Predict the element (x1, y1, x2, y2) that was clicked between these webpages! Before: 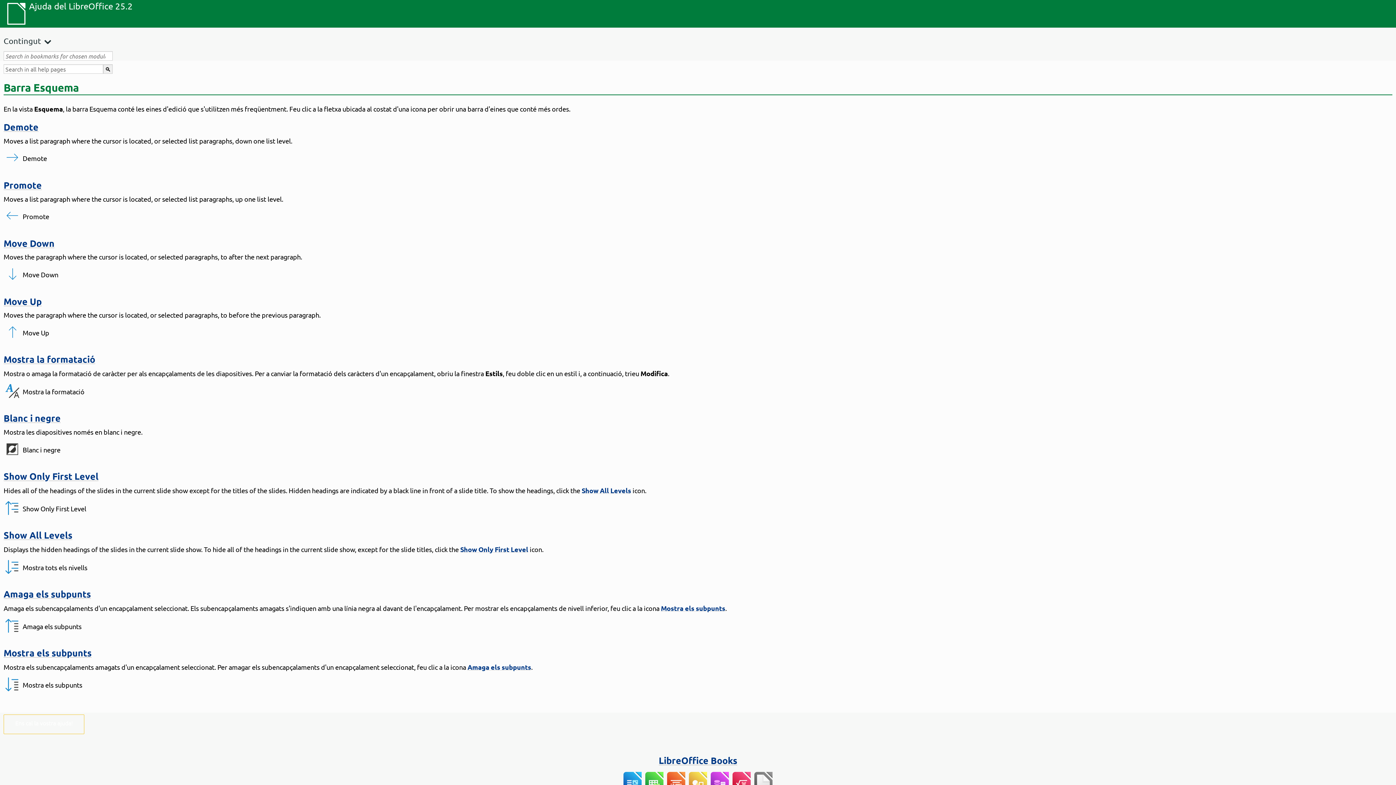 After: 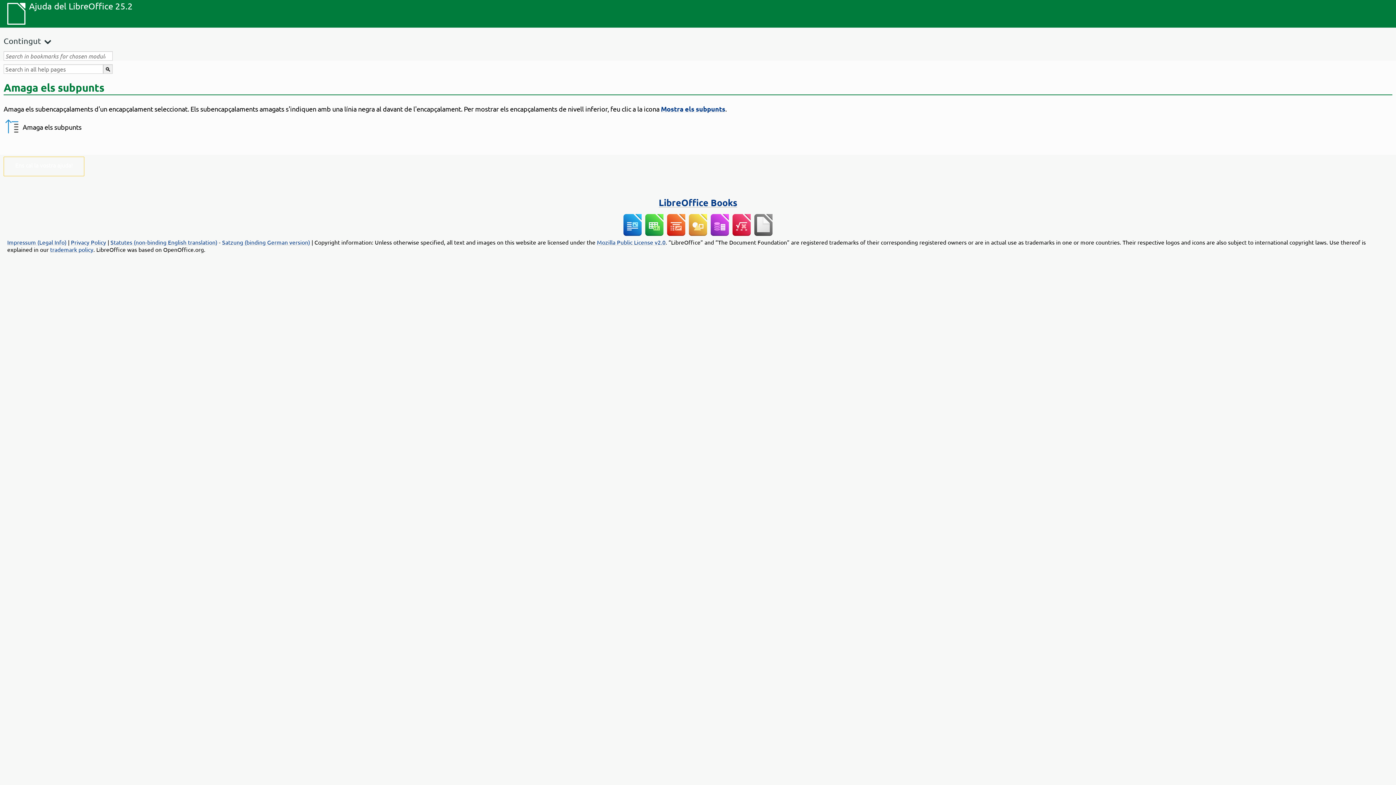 Action: bbox: (3, 588, 90, 600) label: Amaga els subpunts